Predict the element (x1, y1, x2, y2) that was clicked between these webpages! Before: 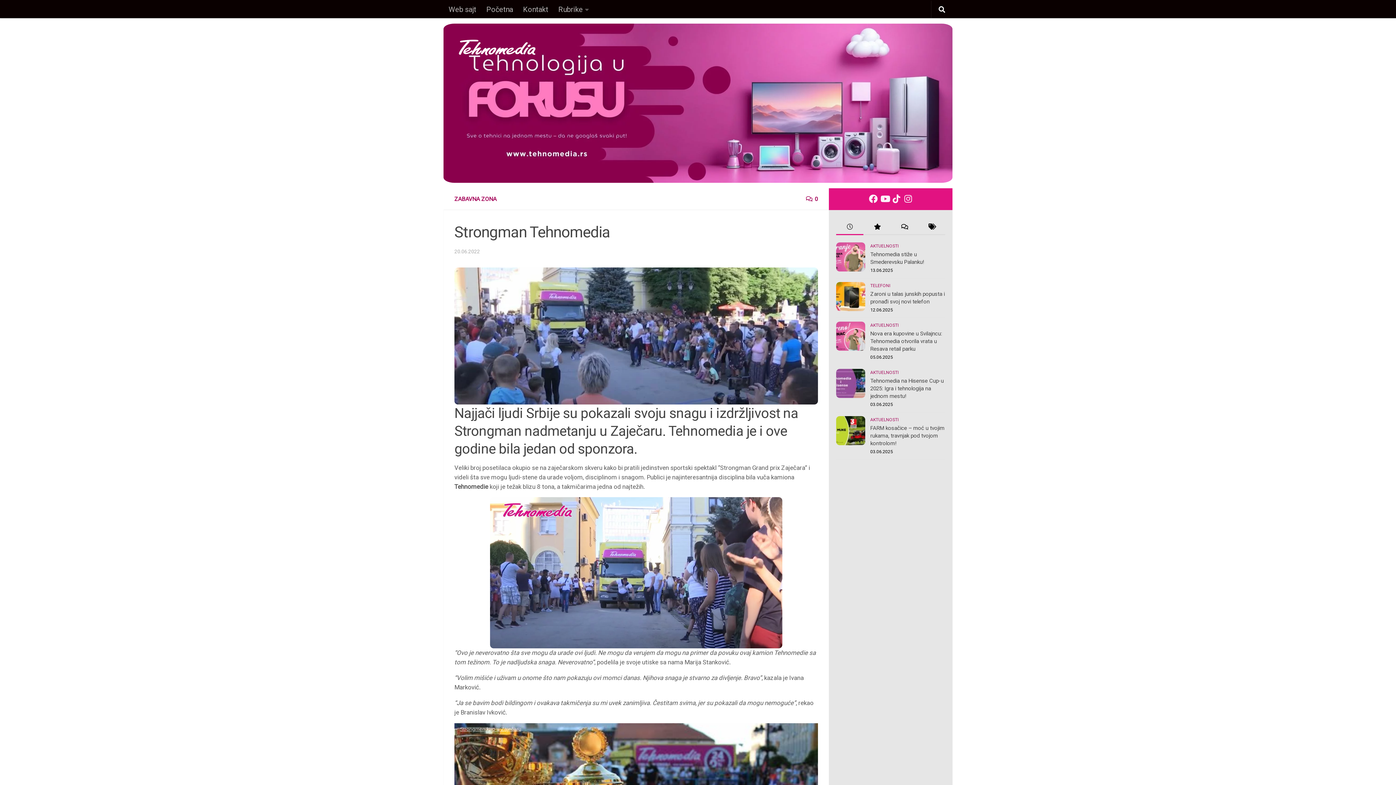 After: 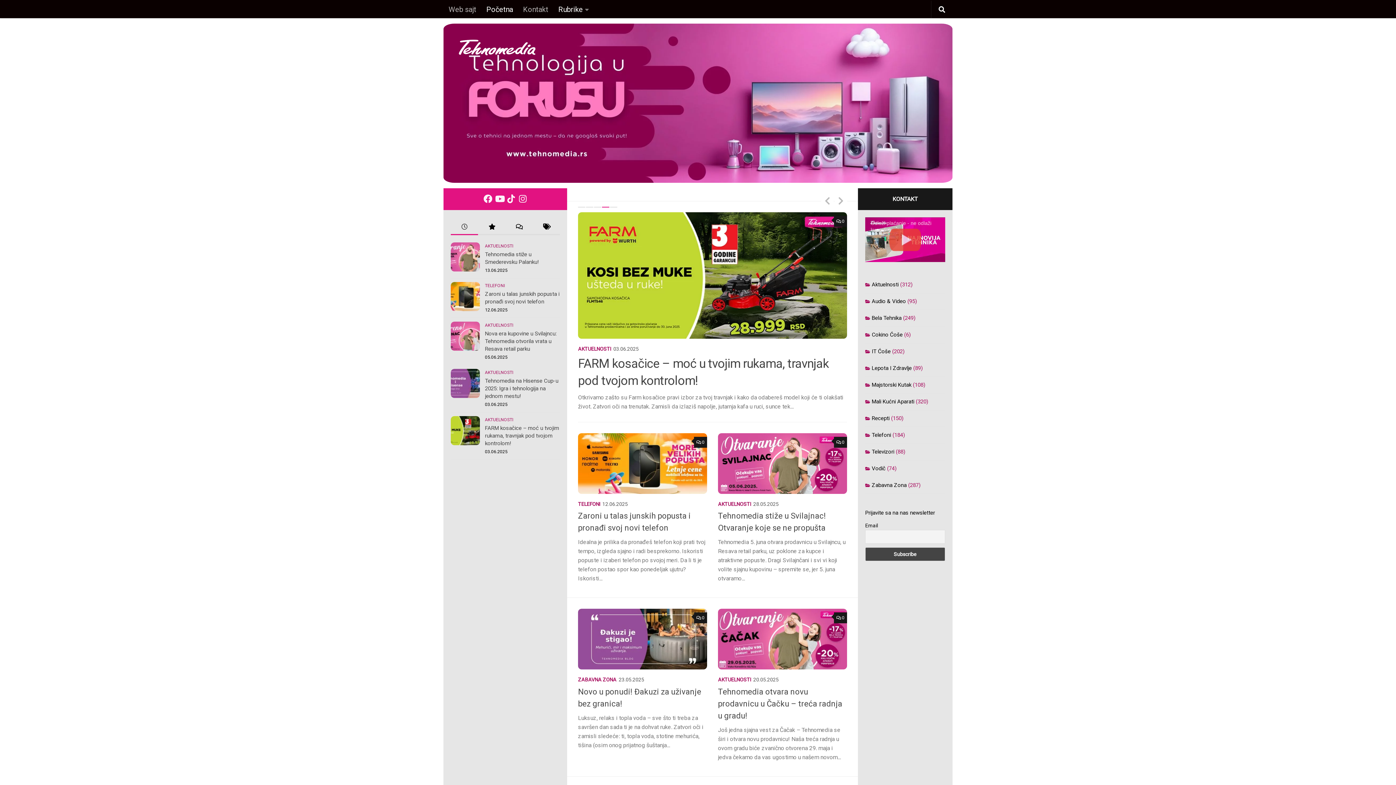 Action: bbox: (454, 32, 542, 61)